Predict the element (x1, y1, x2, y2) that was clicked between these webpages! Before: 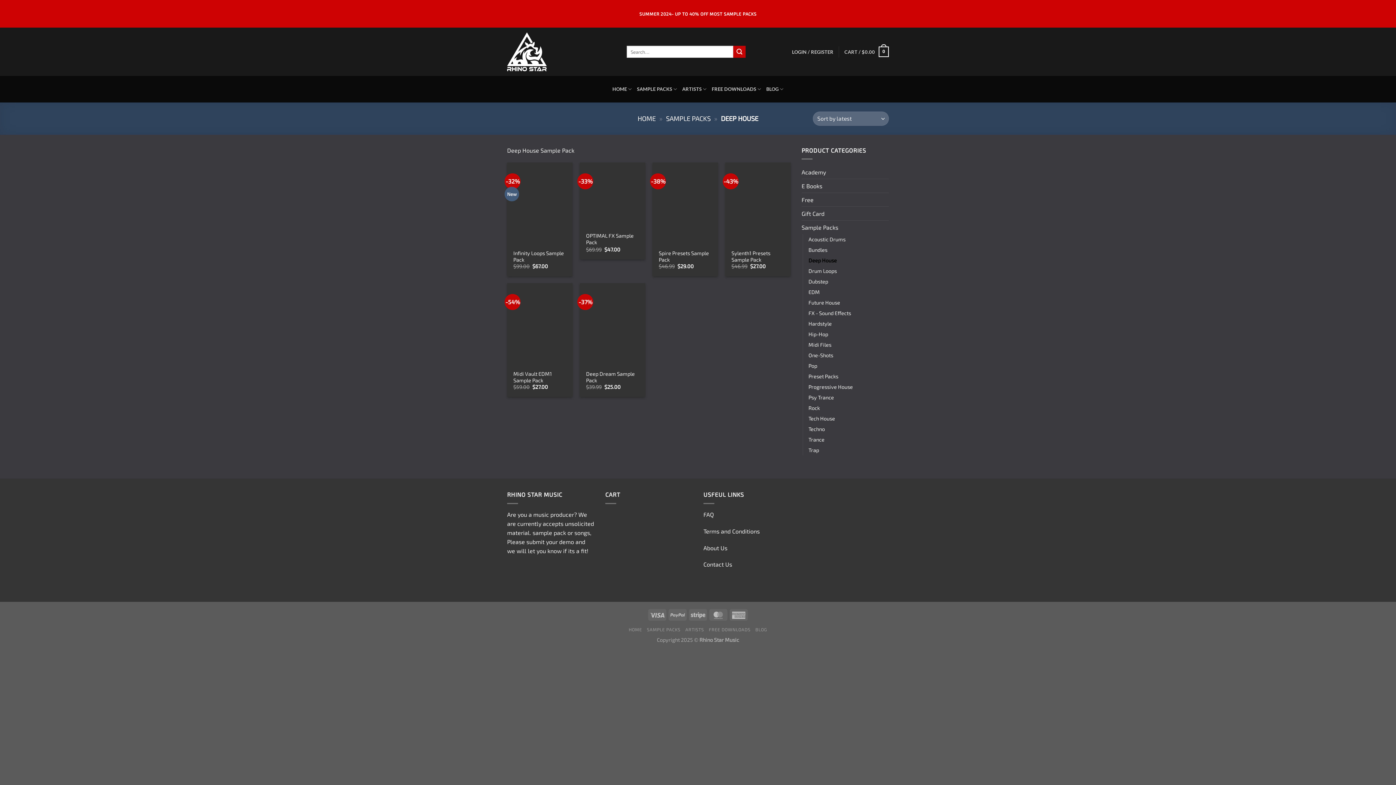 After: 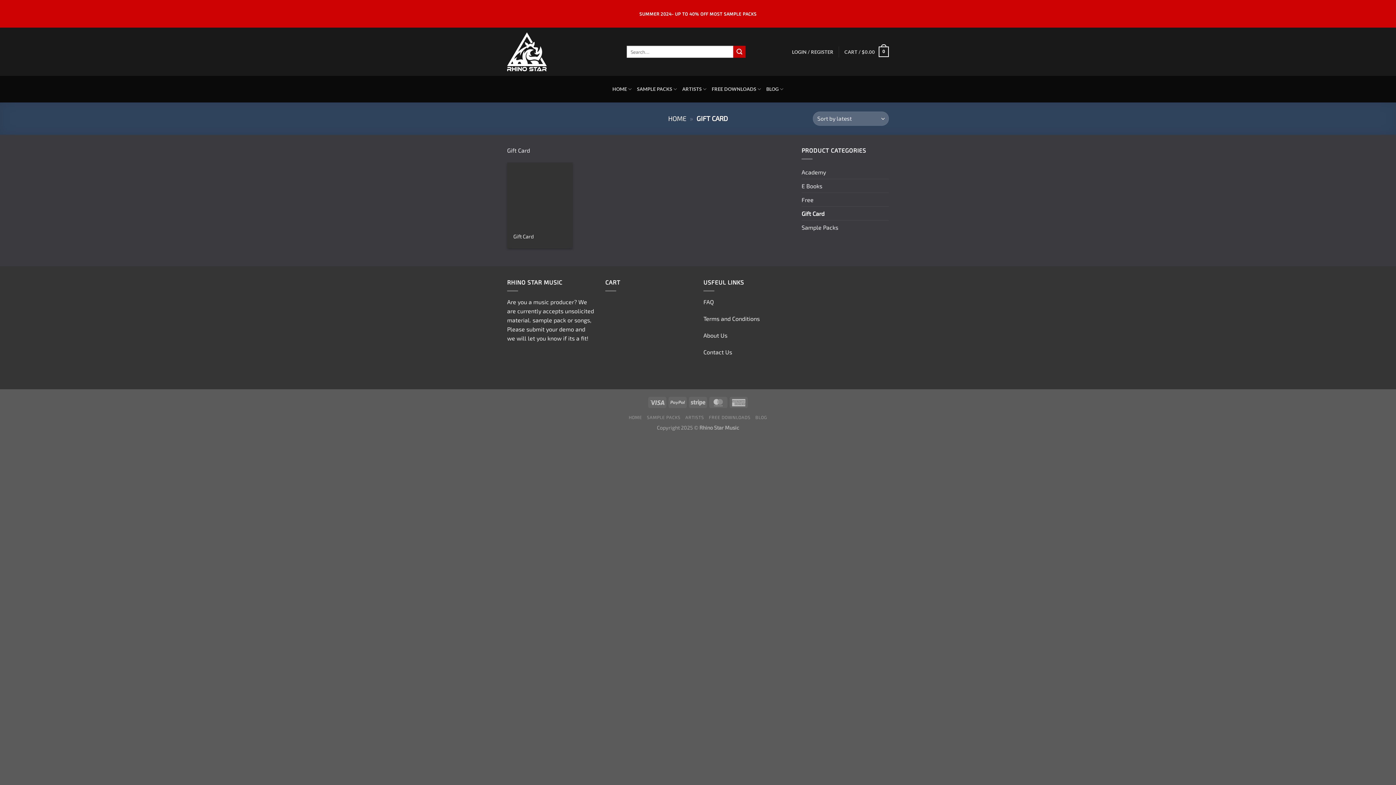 Action: bbox: (801, 207, 889, 220) label: Gift Card